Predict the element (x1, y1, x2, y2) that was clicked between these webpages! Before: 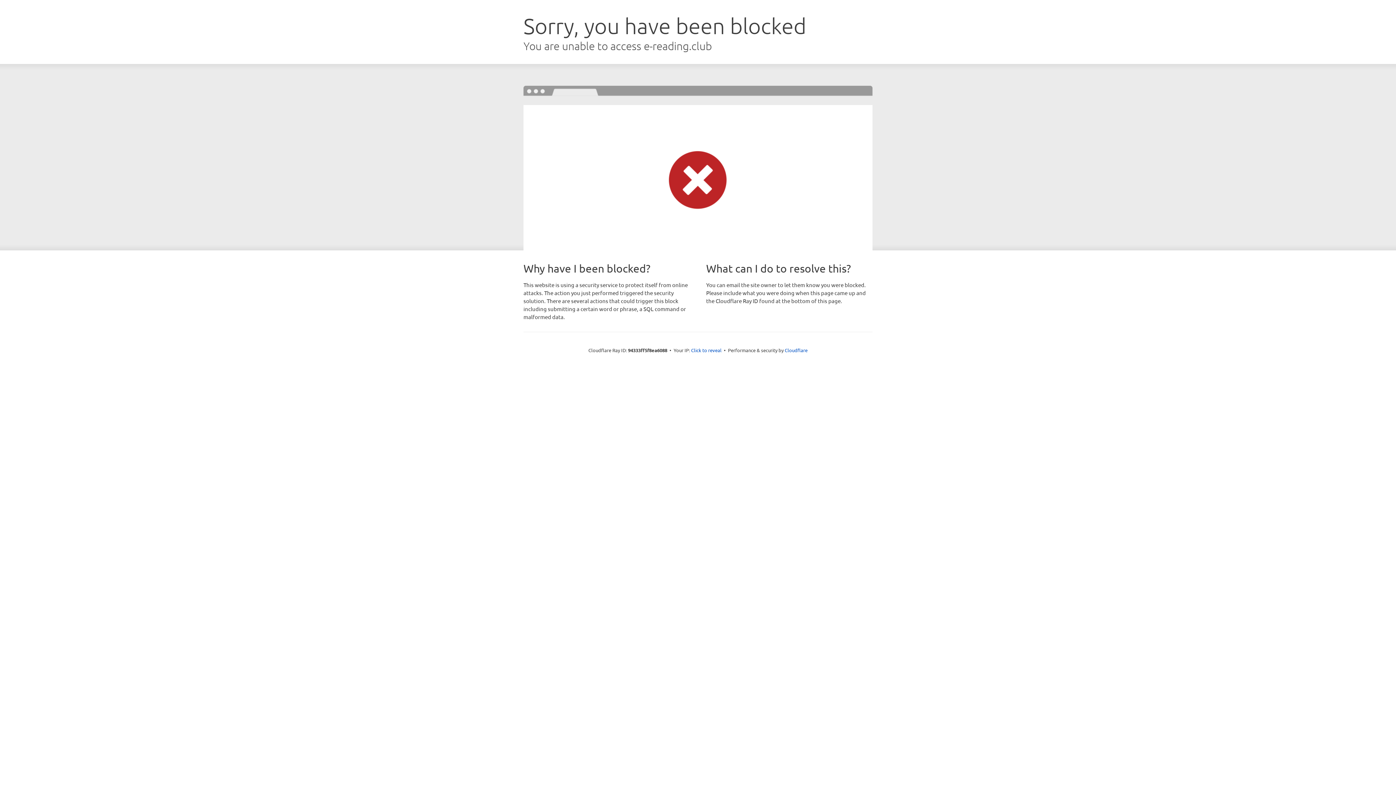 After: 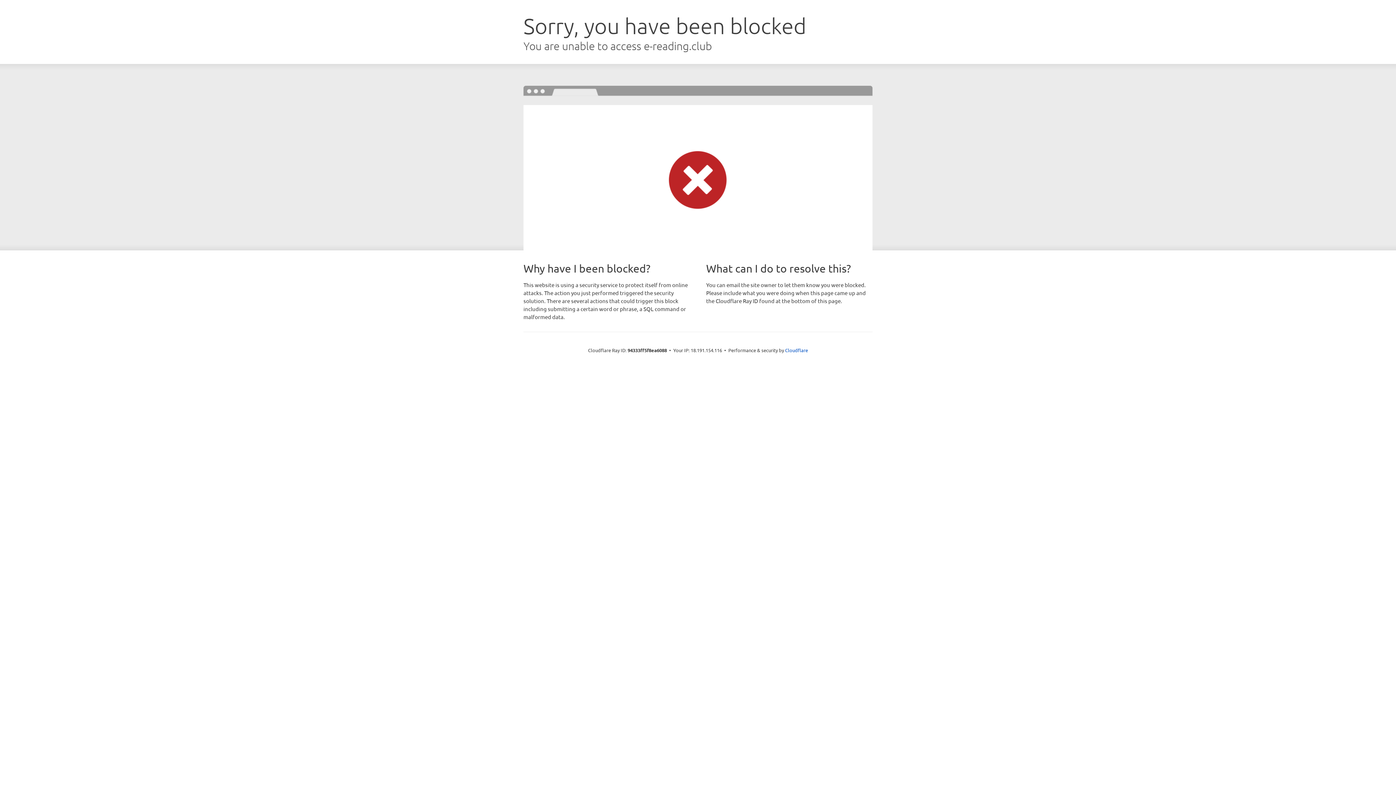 Action: label: Click to reveal bbox: (691, 346, 721, 353)